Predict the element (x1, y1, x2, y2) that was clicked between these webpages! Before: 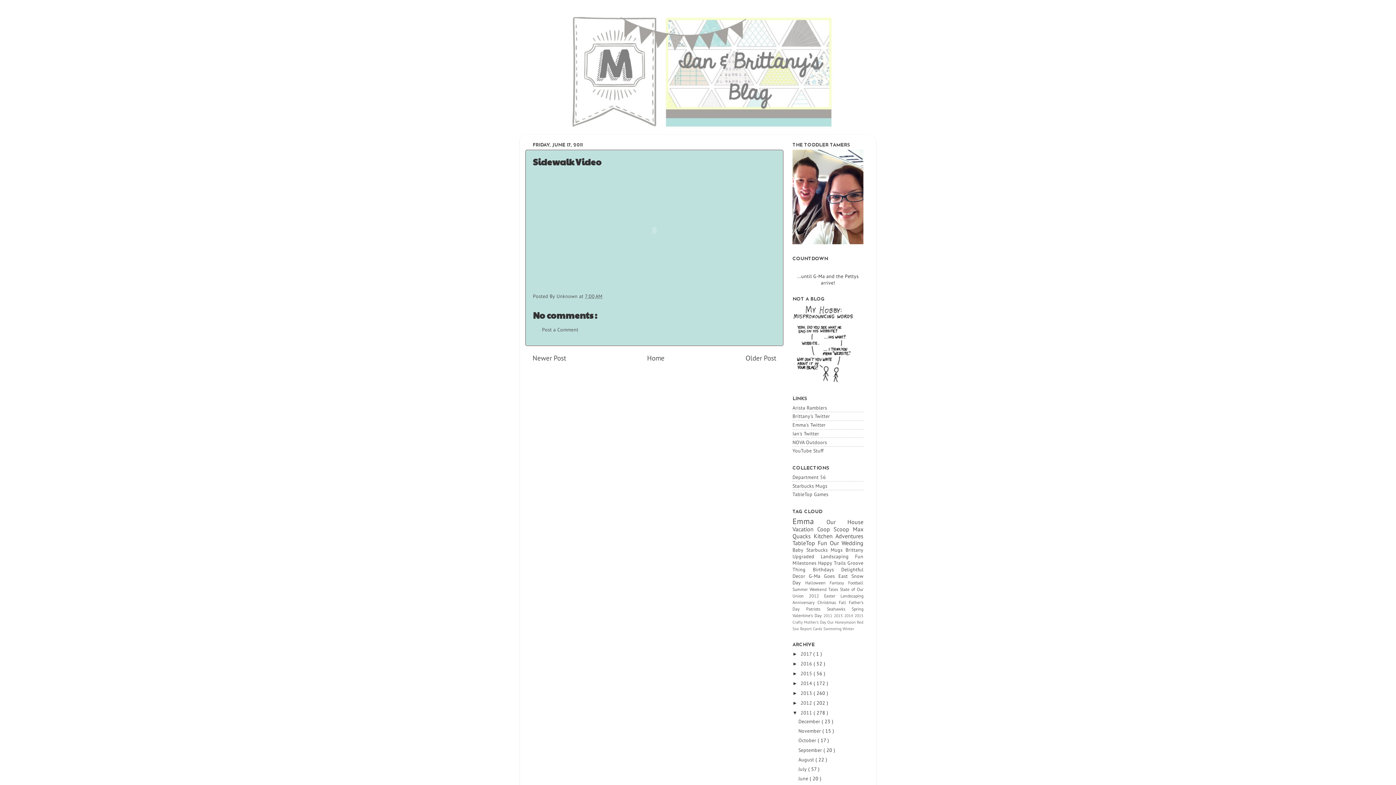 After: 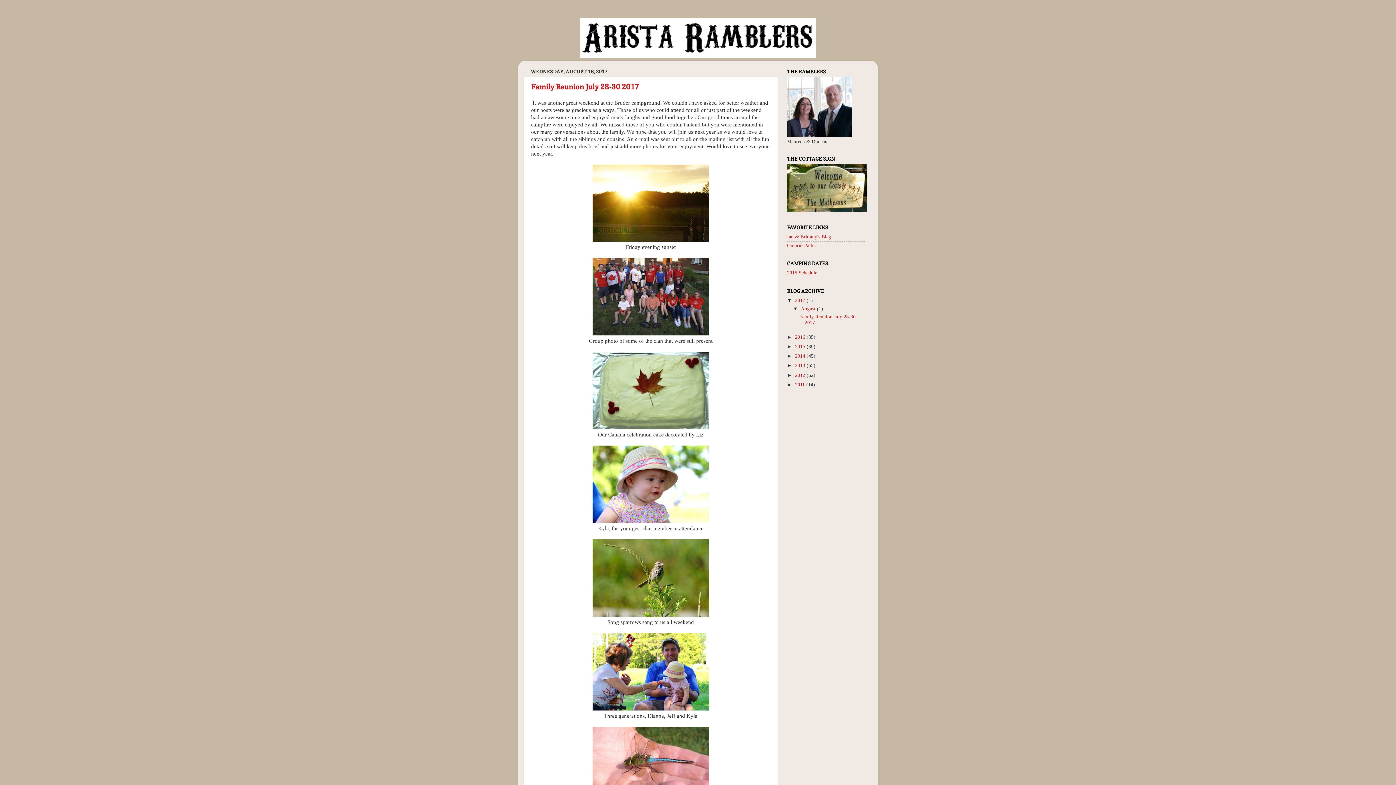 Action: bbox: (792, 404, 827, 411) label: Arista Ramblers